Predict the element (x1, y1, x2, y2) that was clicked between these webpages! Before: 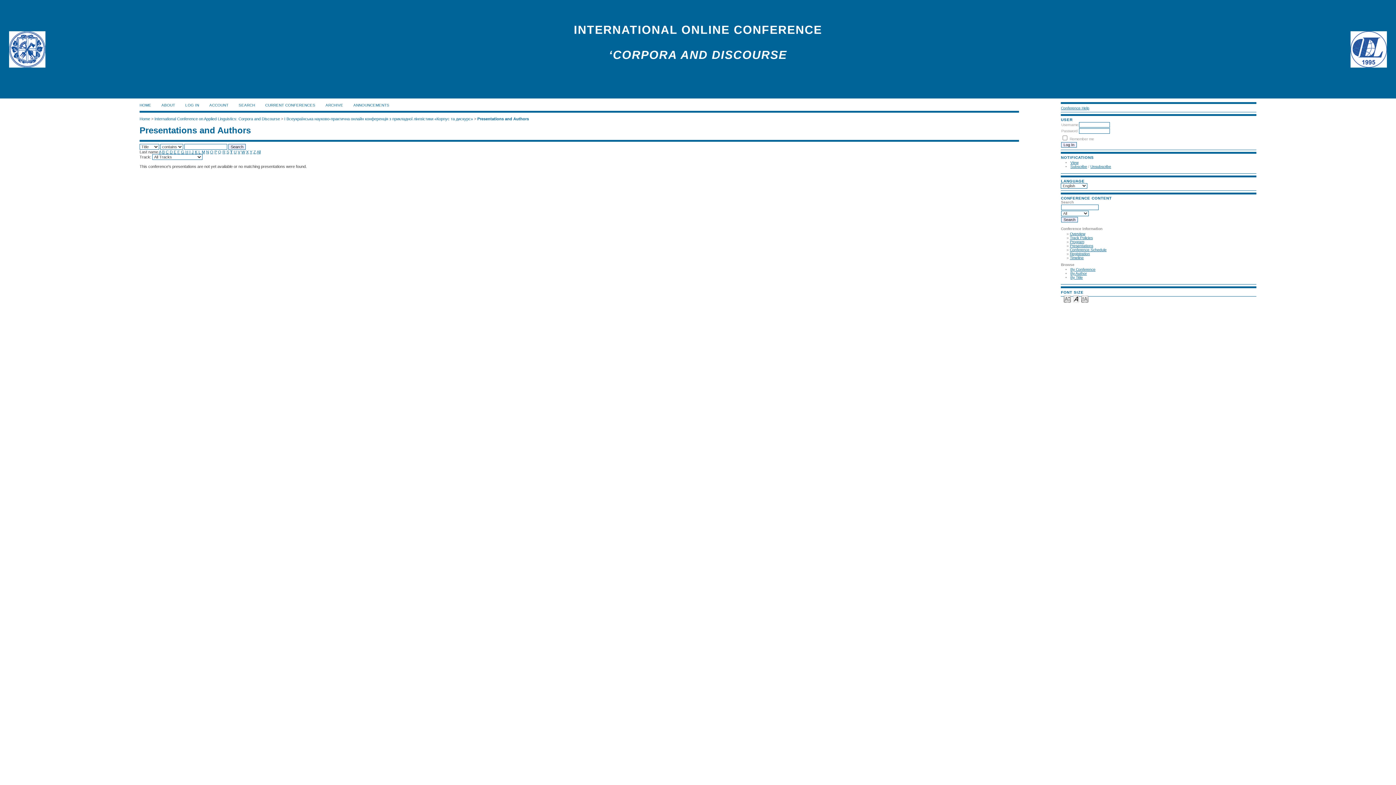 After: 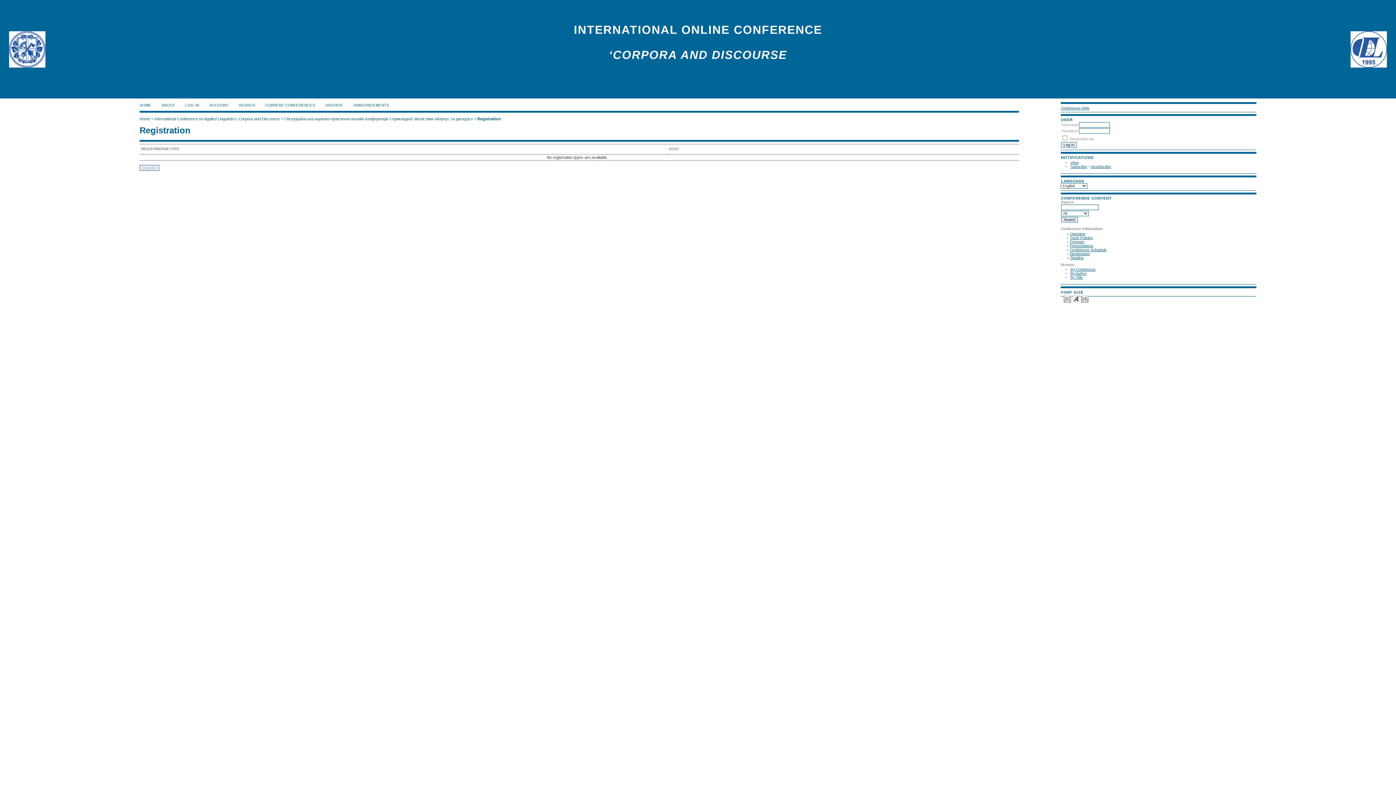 Action: bbox: (1070, 252, 1090, 256) label: Registration